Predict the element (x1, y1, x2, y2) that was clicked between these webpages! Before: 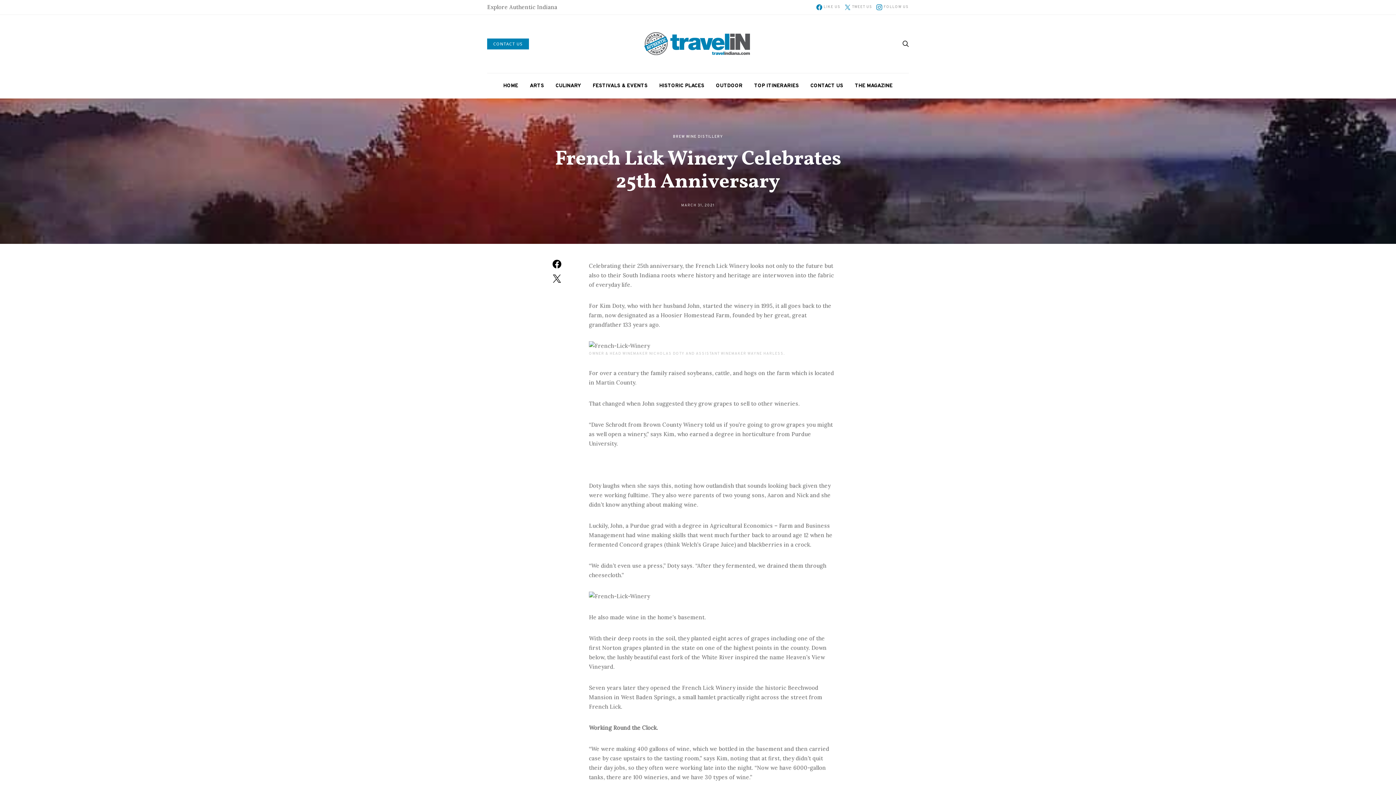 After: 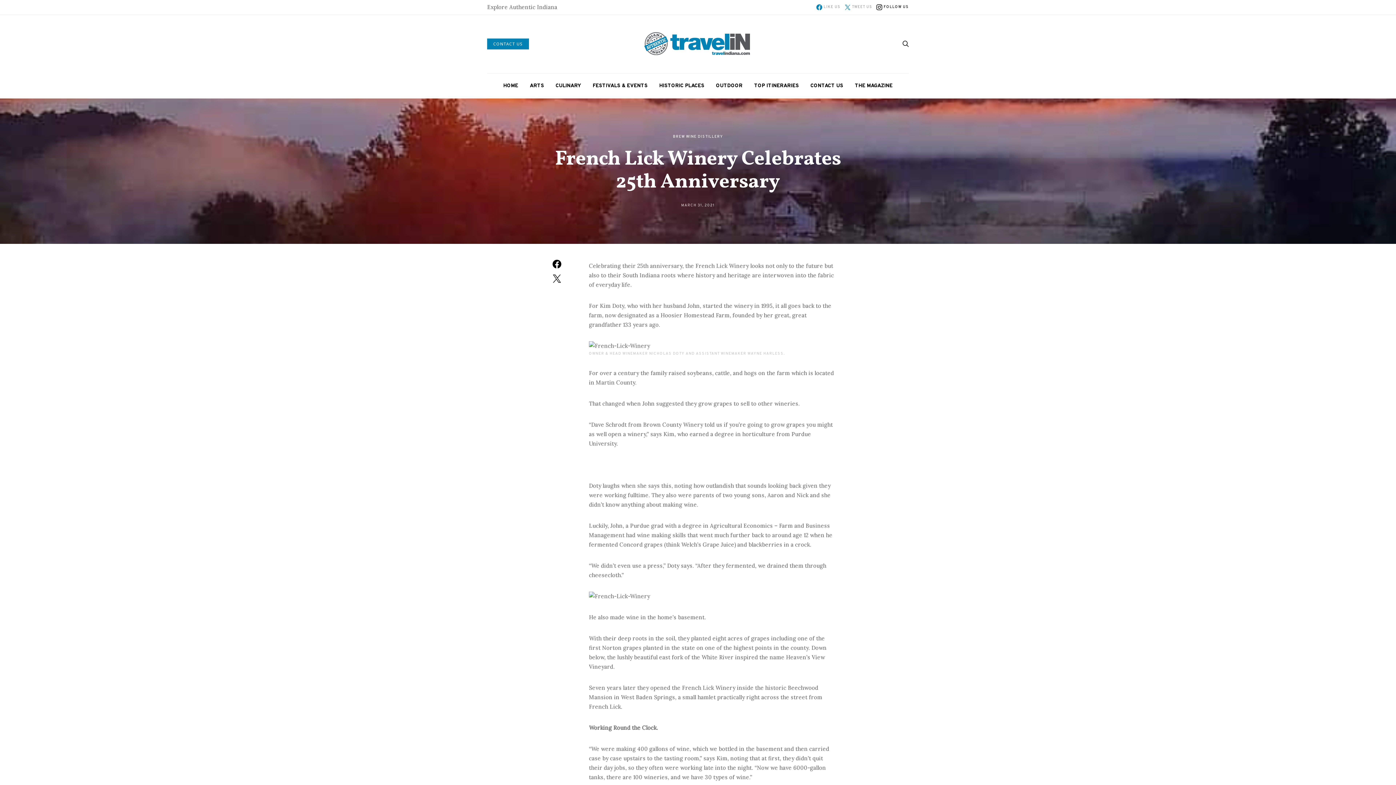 Action: bbox: (876, 4, 909, 10) label: Instagram